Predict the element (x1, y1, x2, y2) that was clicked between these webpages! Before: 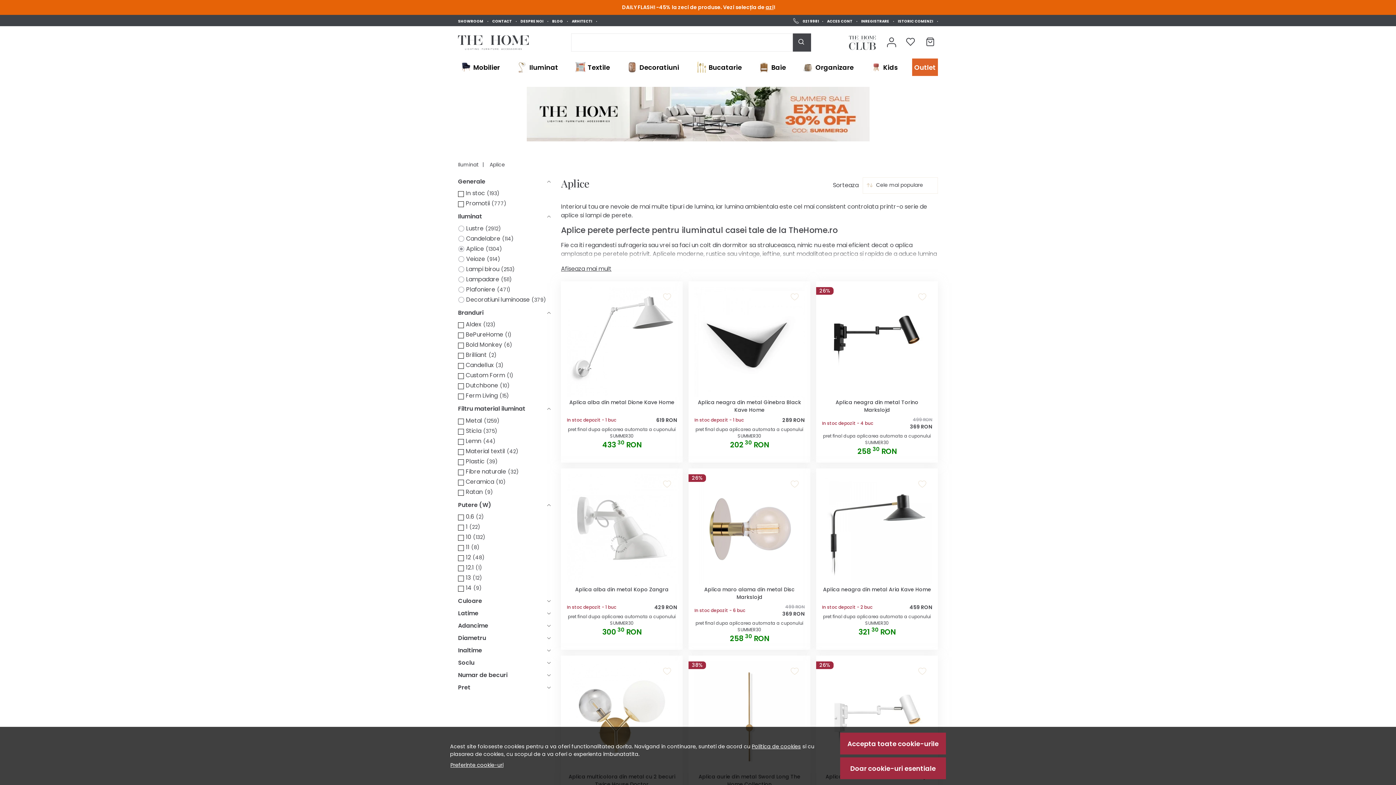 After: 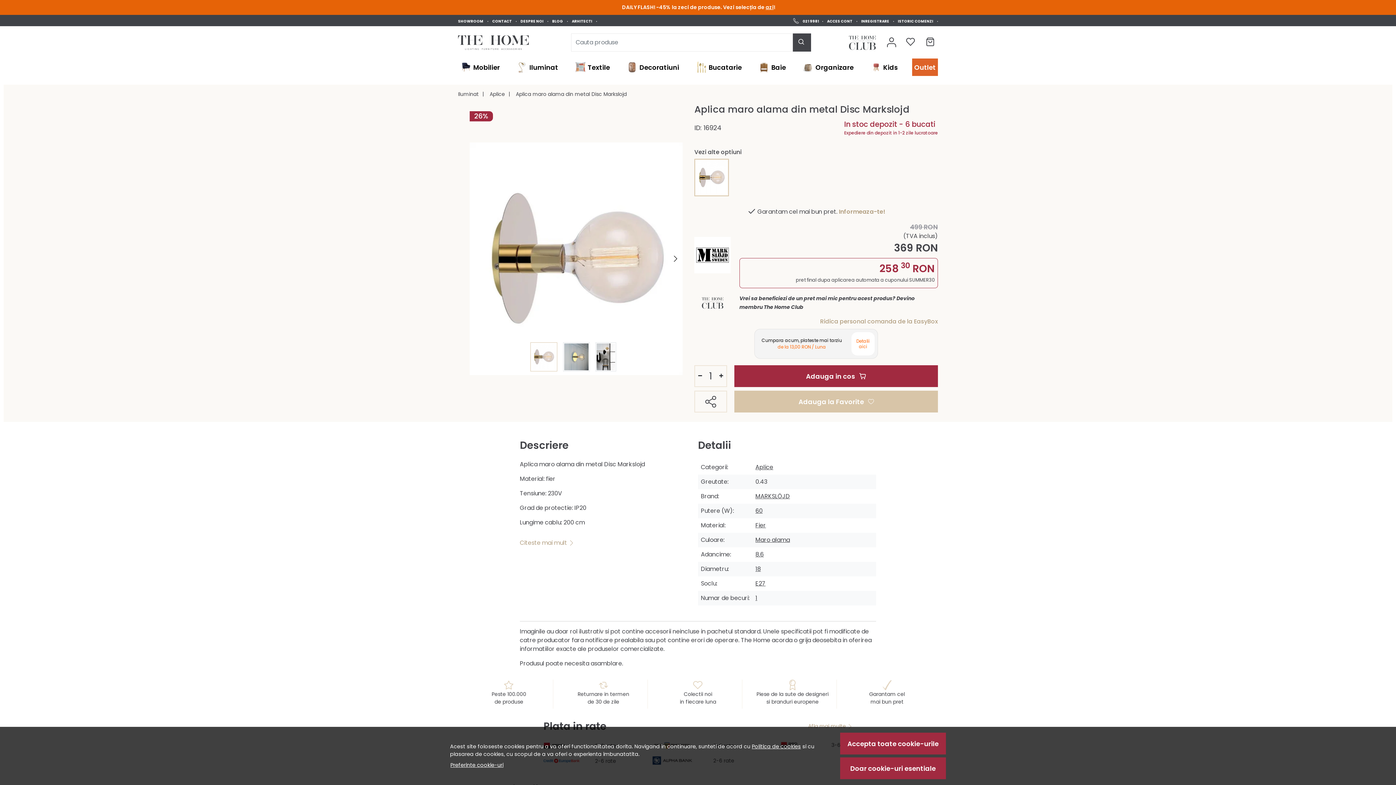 Action: label: Aplica maro alama din metal Disc Markslojd bbox: (694, 586, 804, 602)